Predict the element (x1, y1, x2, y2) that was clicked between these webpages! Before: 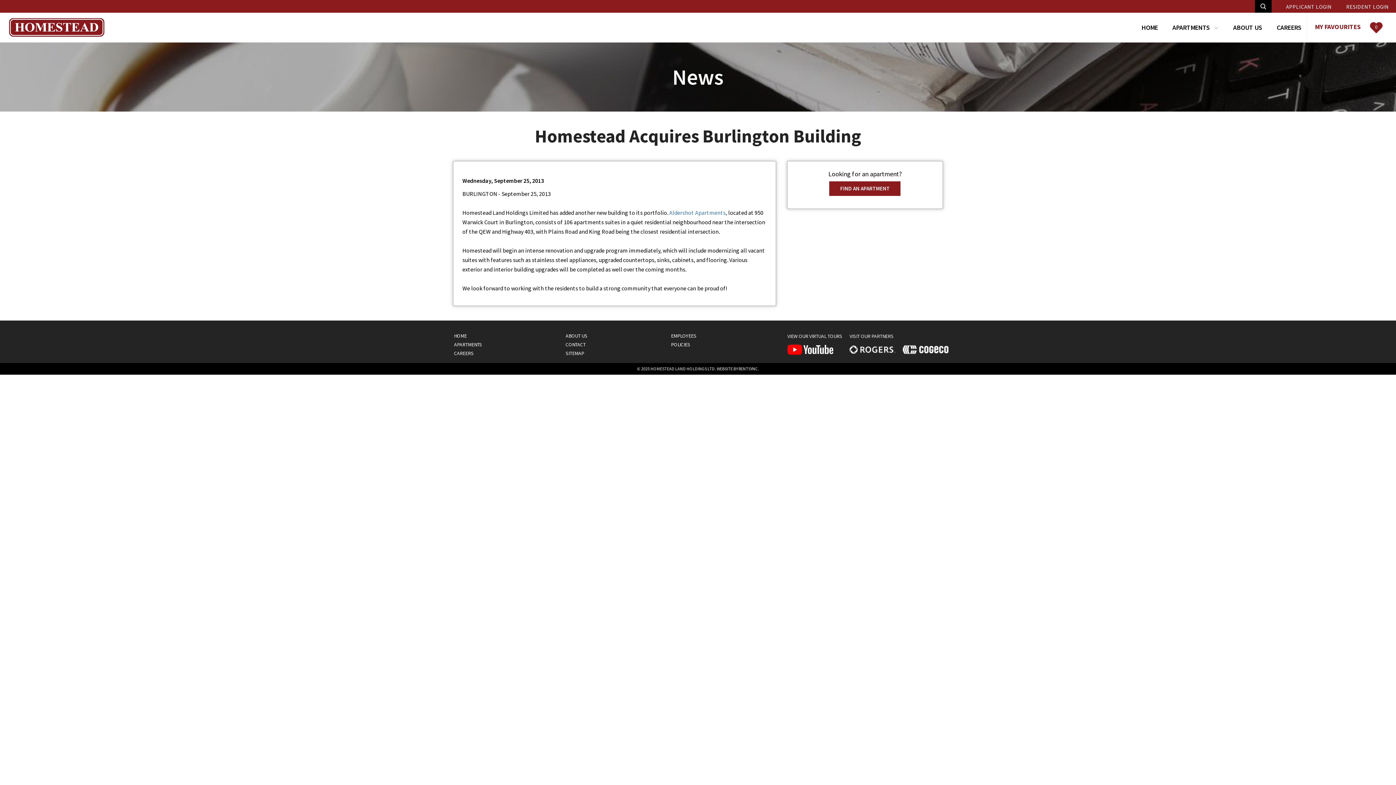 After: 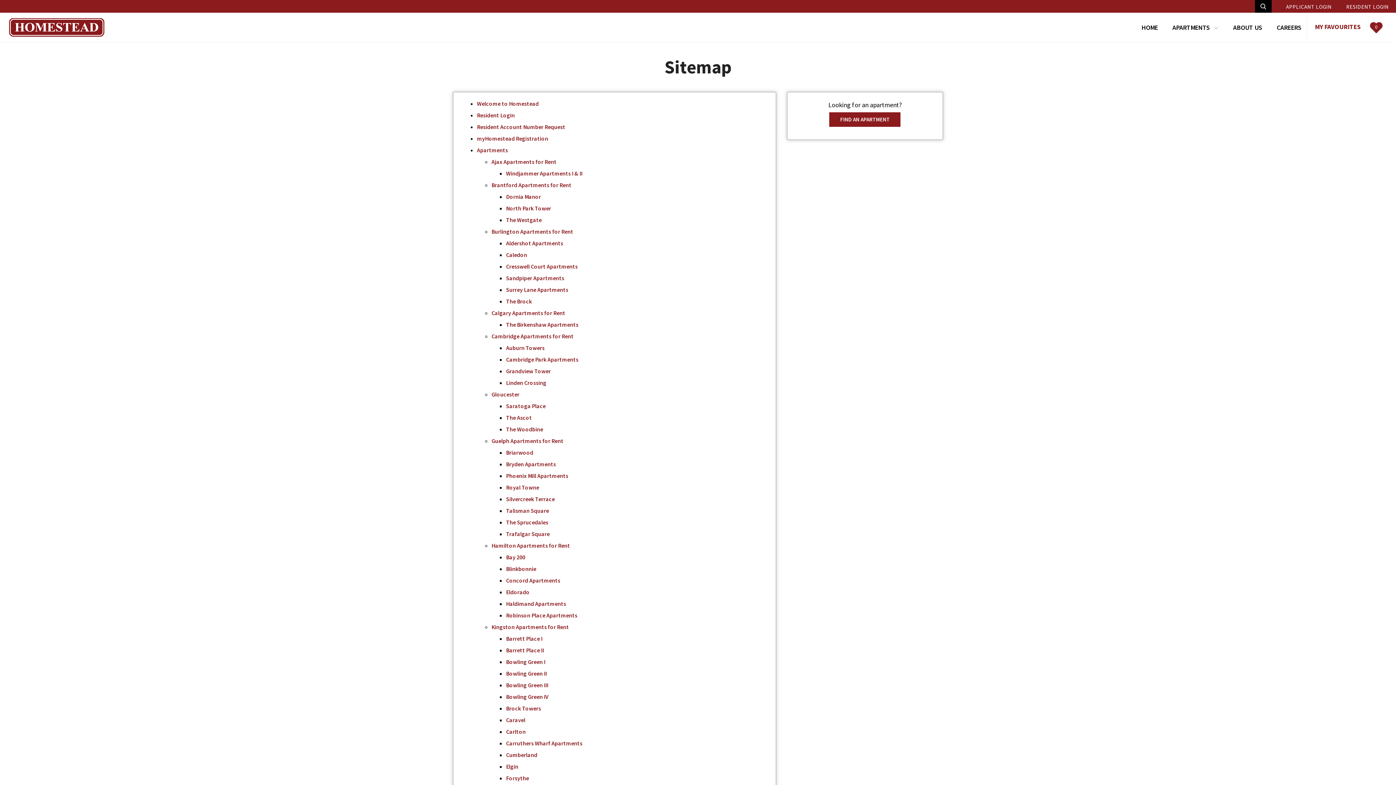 Action: label: SITEMAP bbox: (559, 349, 590, 357)